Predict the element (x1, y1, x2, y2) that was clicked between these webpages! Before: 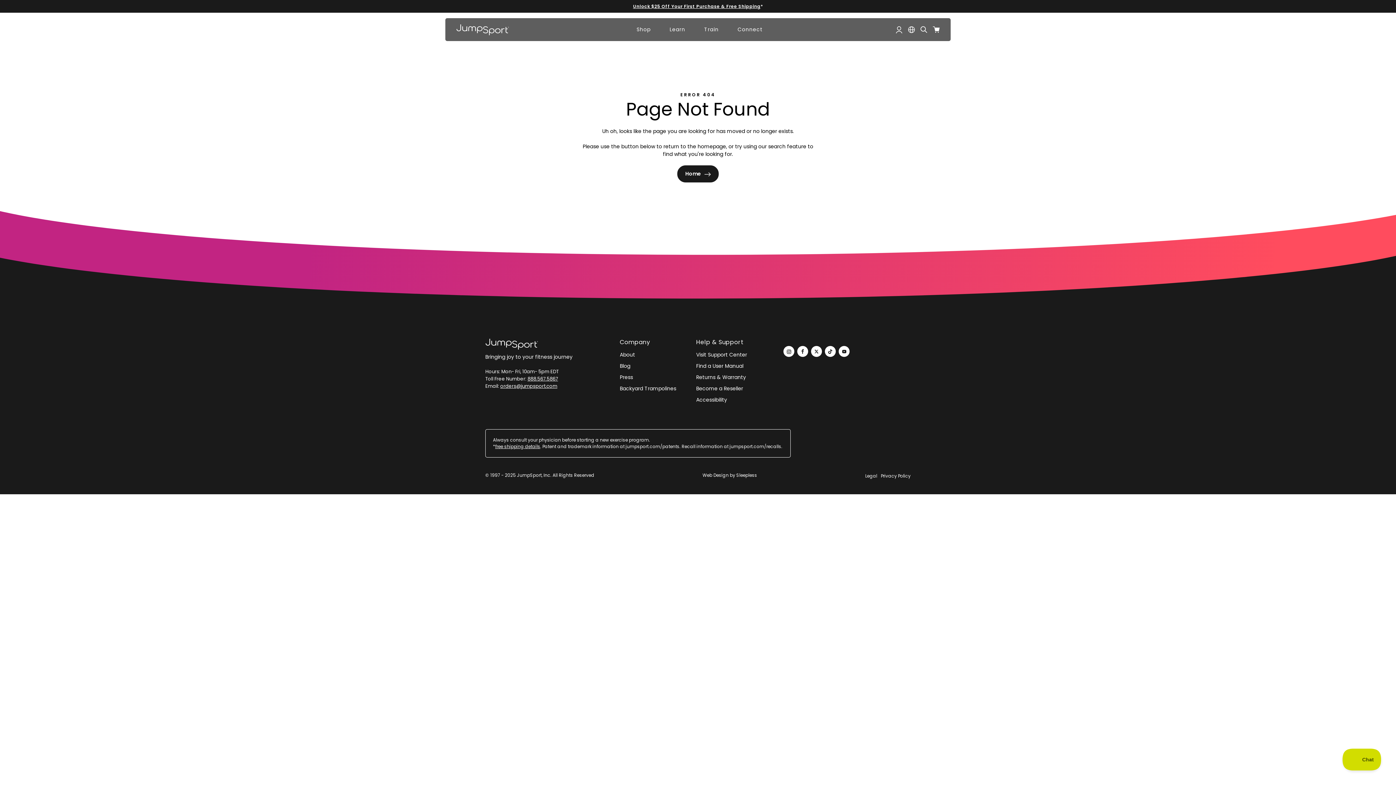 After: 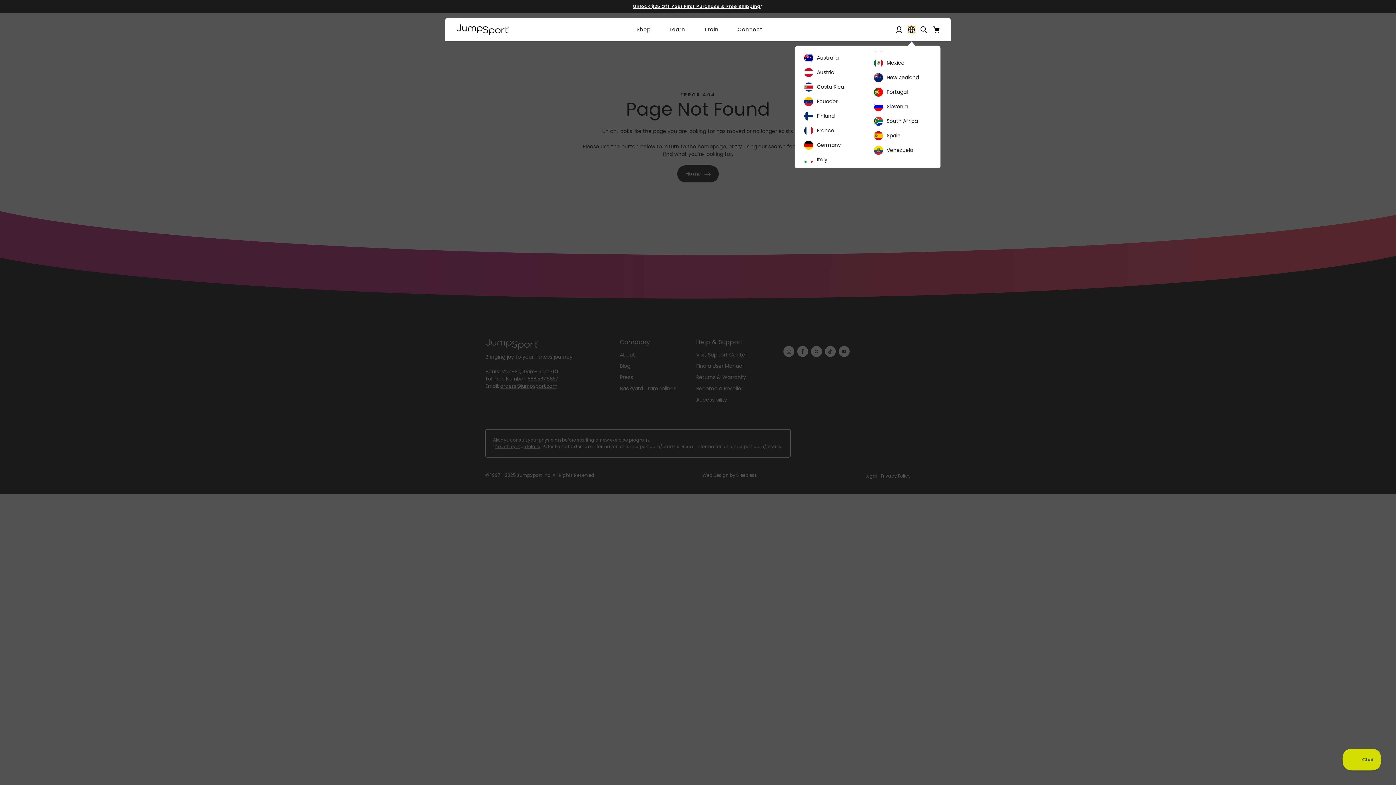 Action: bbox: (908, 26, 915, 32) label: International Markets